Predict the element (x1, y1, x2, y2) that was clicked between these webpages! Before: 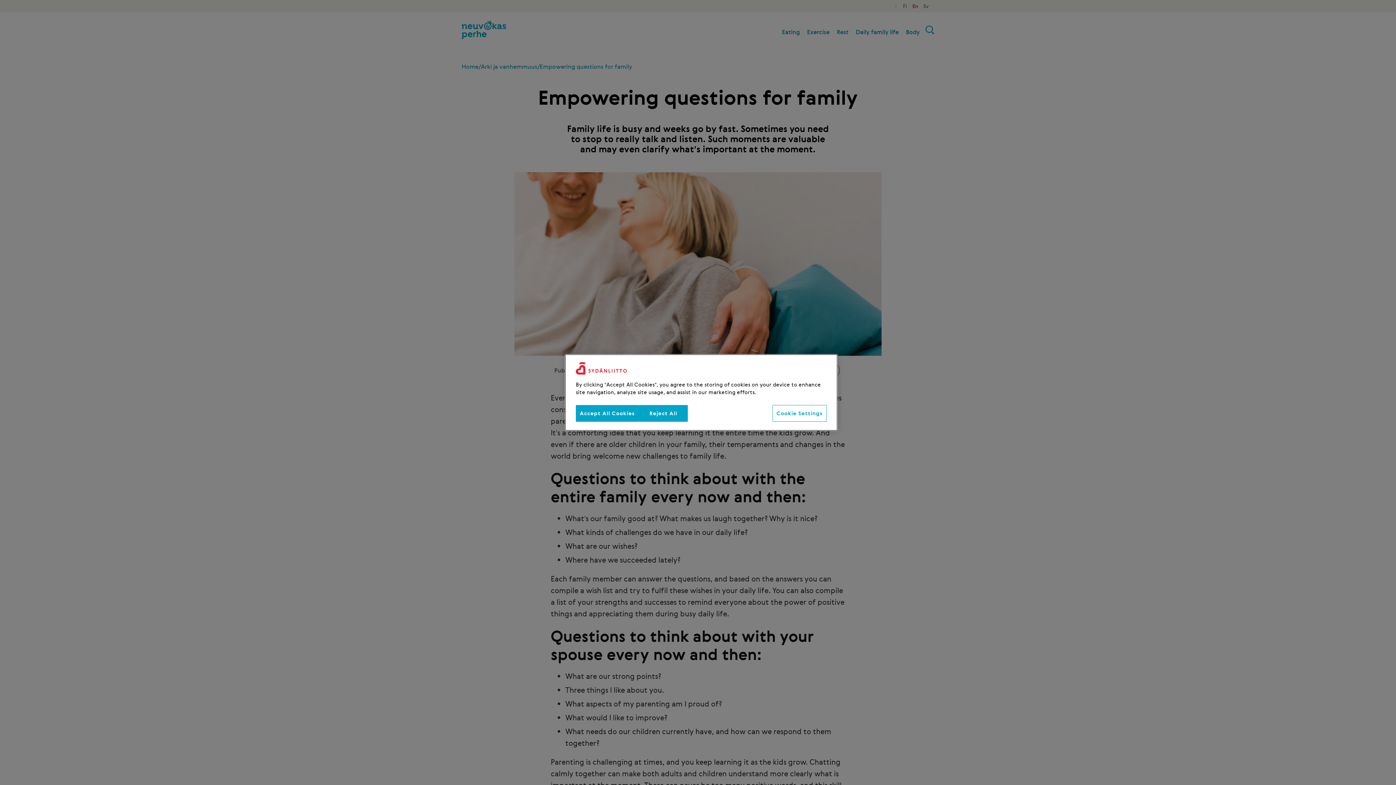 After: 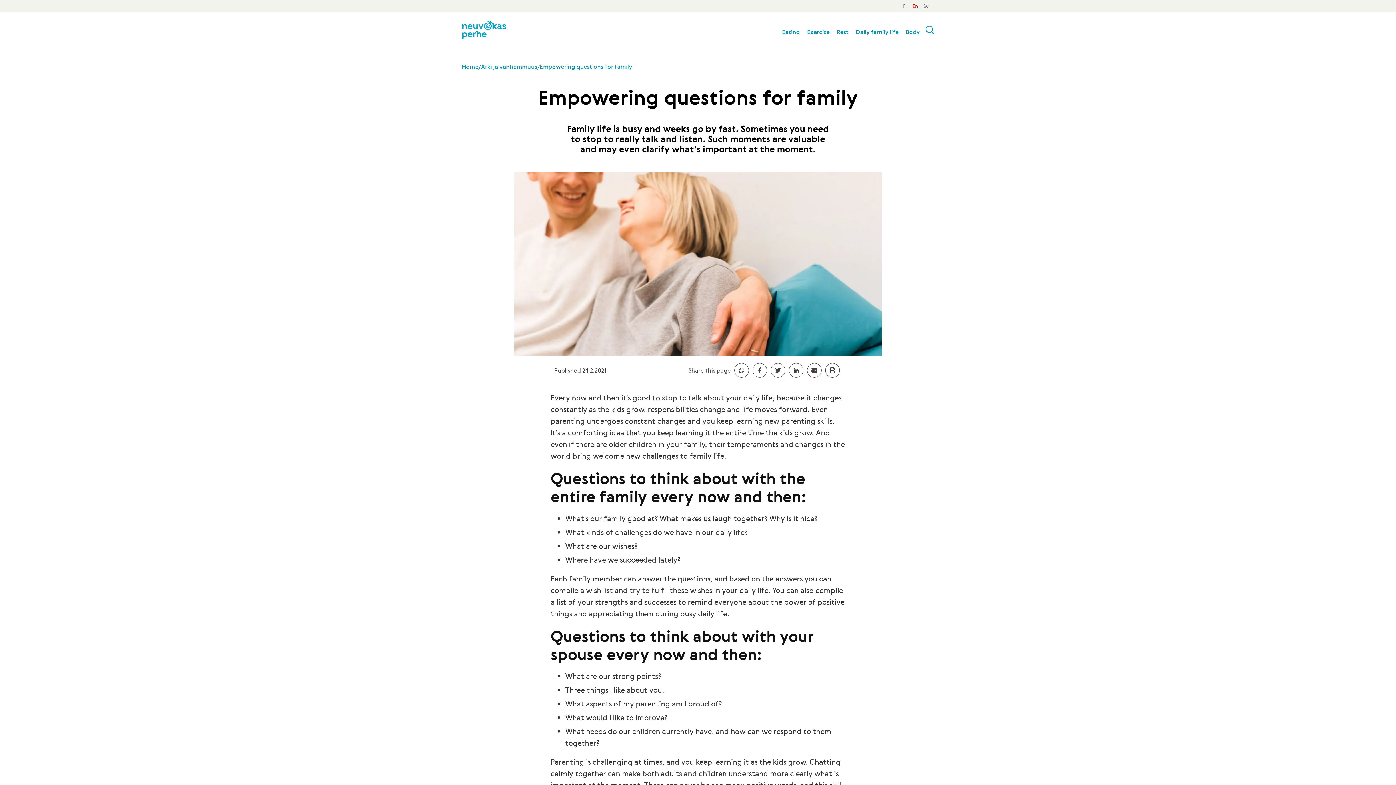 Action: label: Reject All bbox: (638, 405, 688, 422)